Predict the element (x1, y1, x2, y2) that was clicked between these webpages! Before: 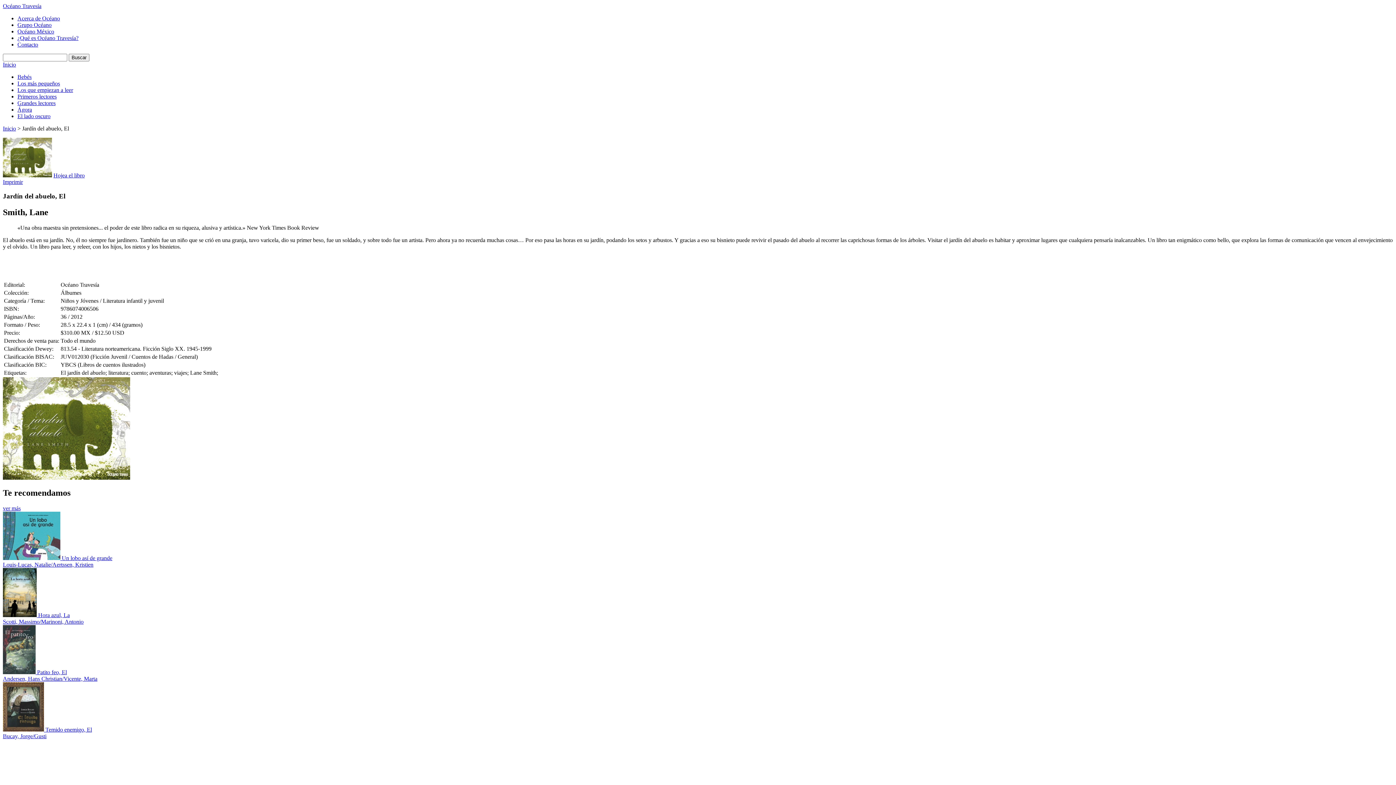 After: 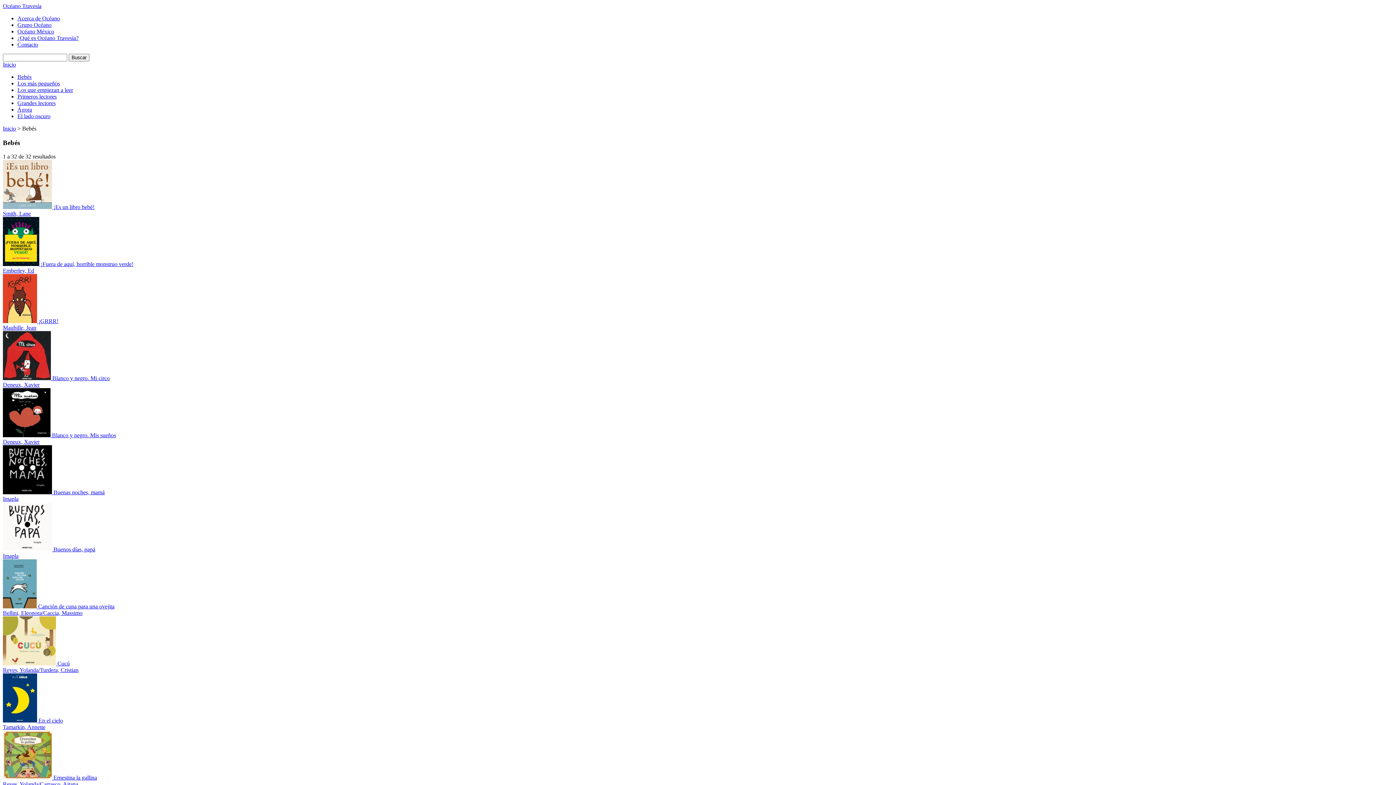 Action: label: Bebés bbox: (17, 73, 31, 80)